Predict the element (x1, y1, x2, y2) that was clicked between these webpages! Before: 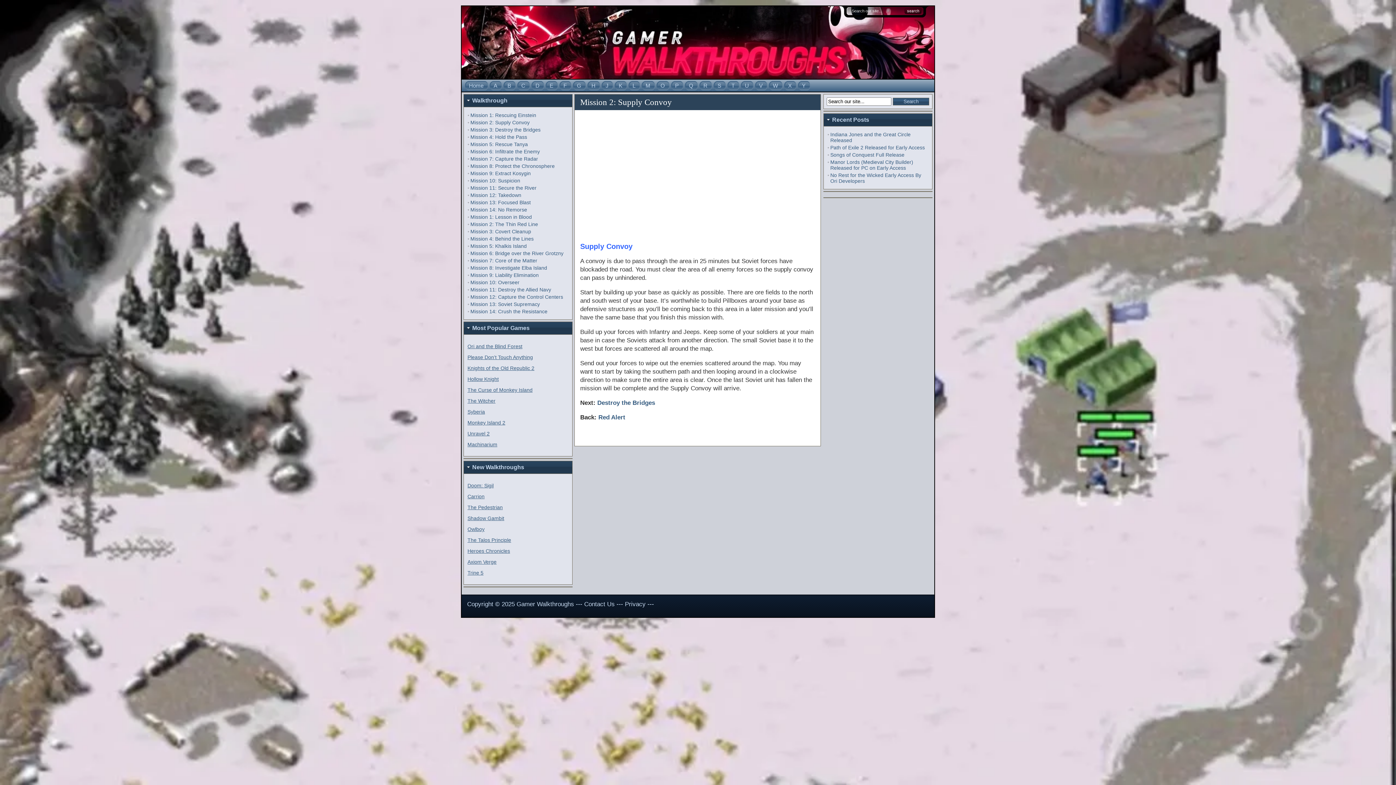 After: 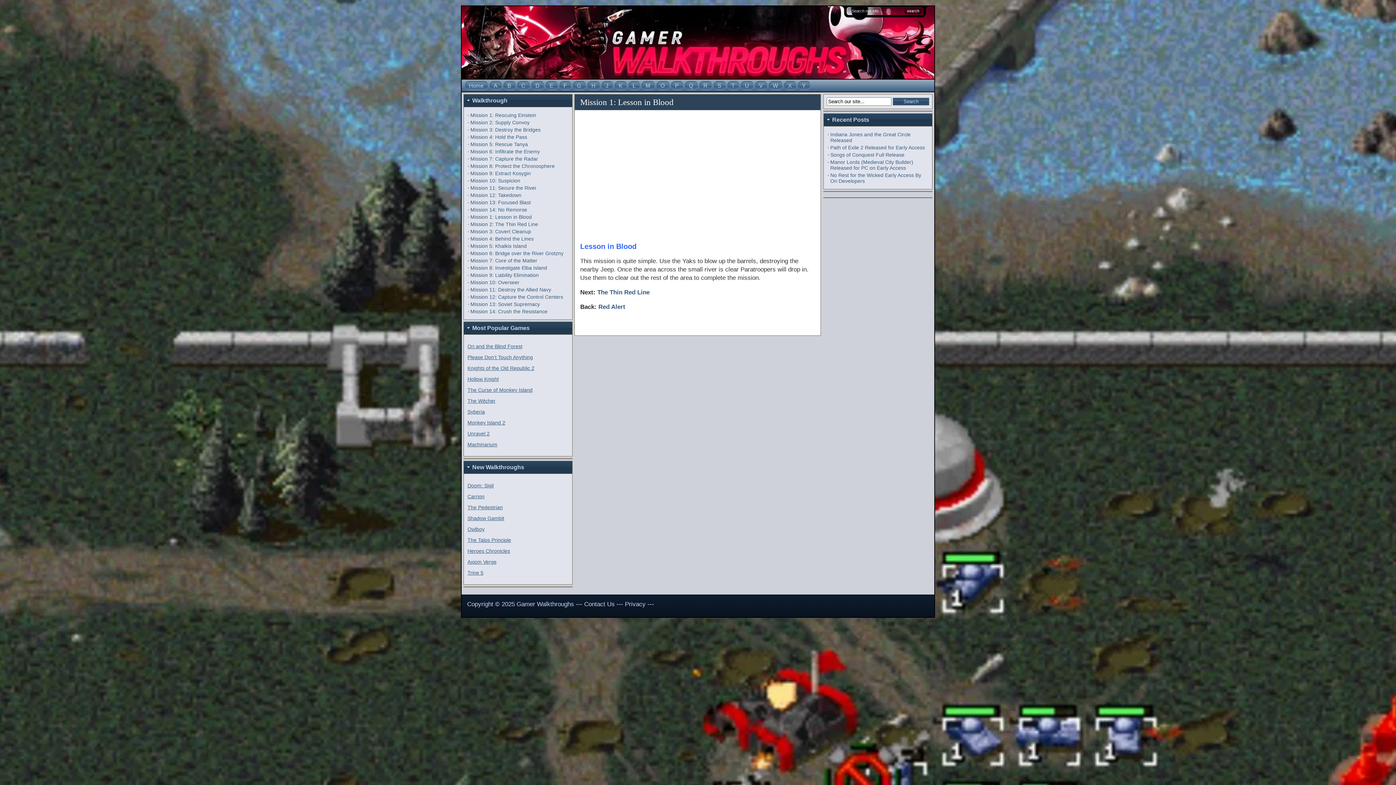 Action: label: Mission 1: Lesson in Blood bbox: (470, 214, 532, 220)